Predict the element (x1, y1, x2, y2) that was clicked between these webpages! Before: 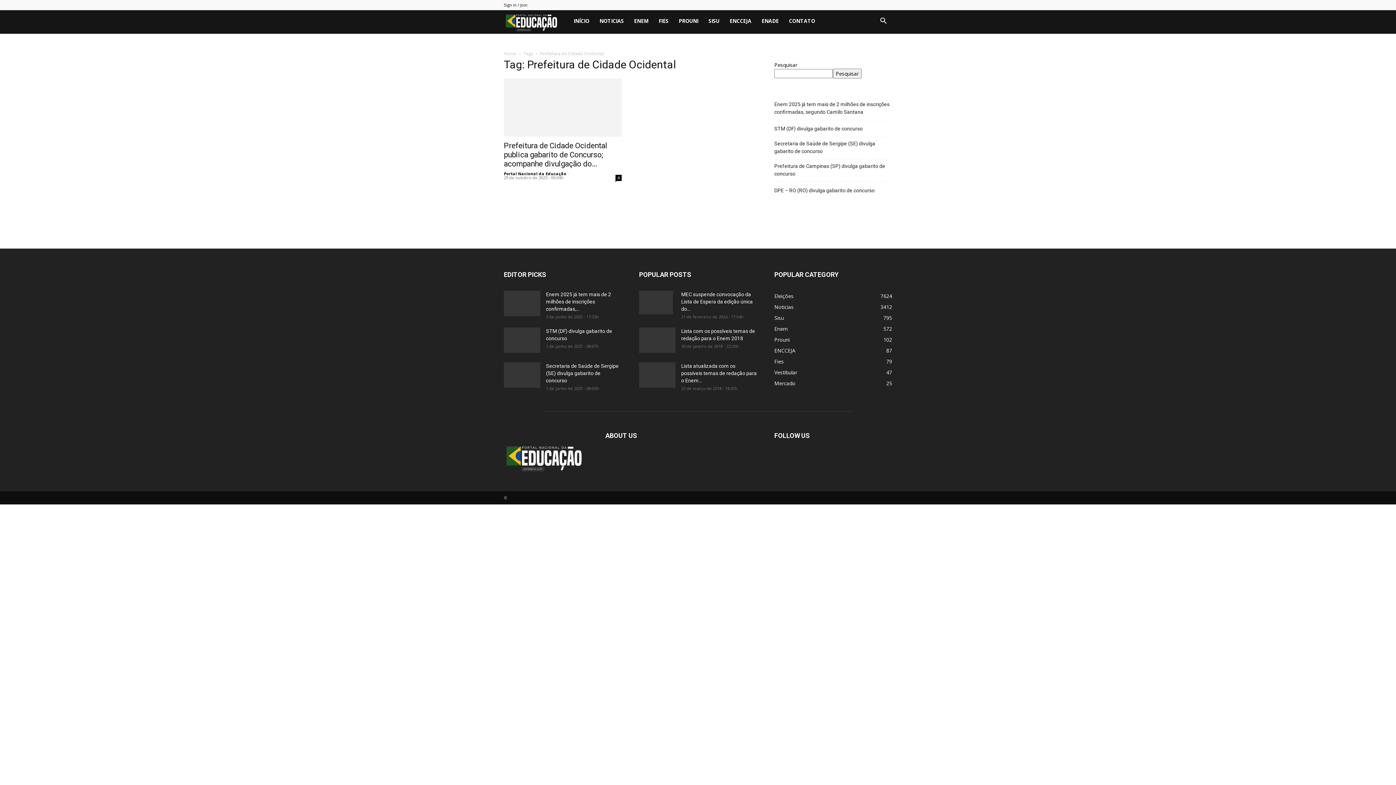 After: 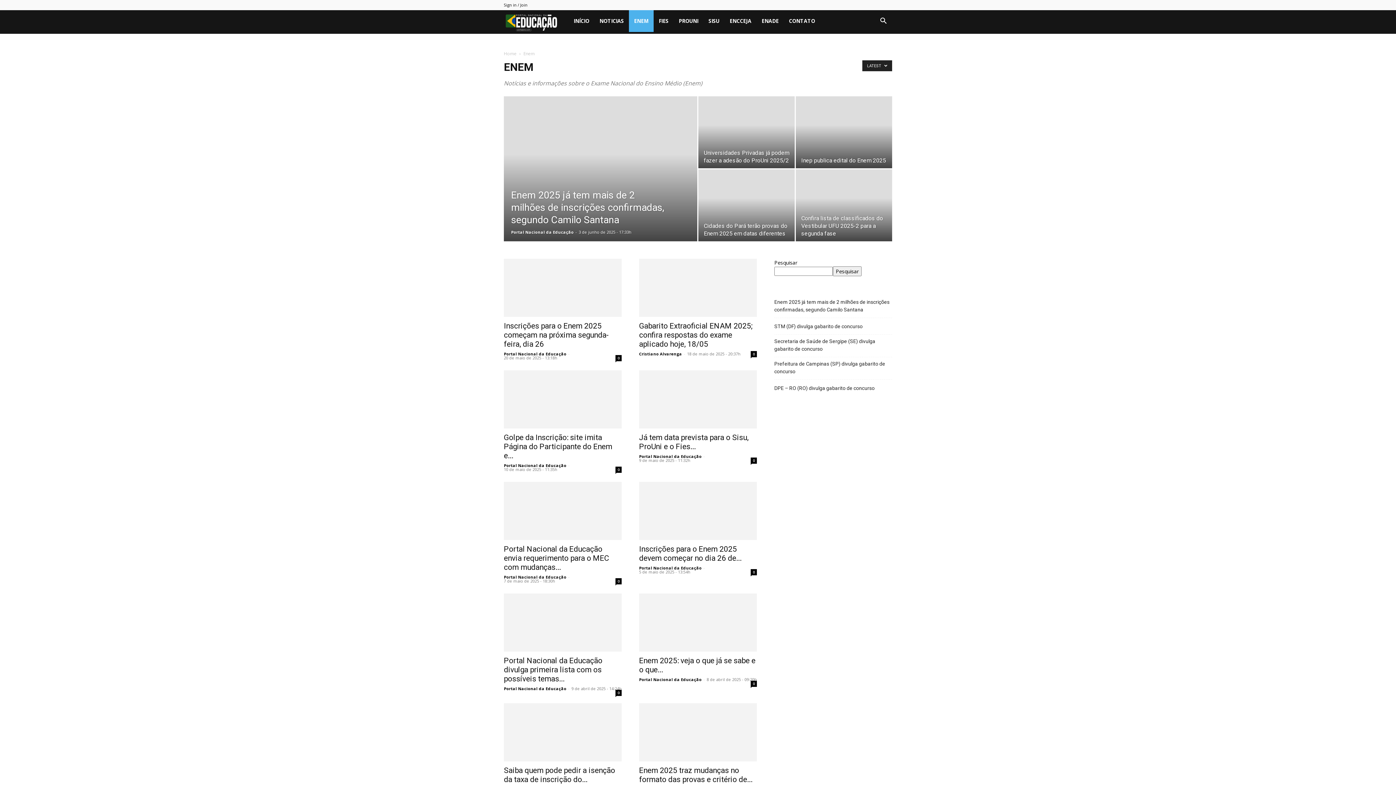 Action: label: ENEM bbox: (628, 10, 653, 32)